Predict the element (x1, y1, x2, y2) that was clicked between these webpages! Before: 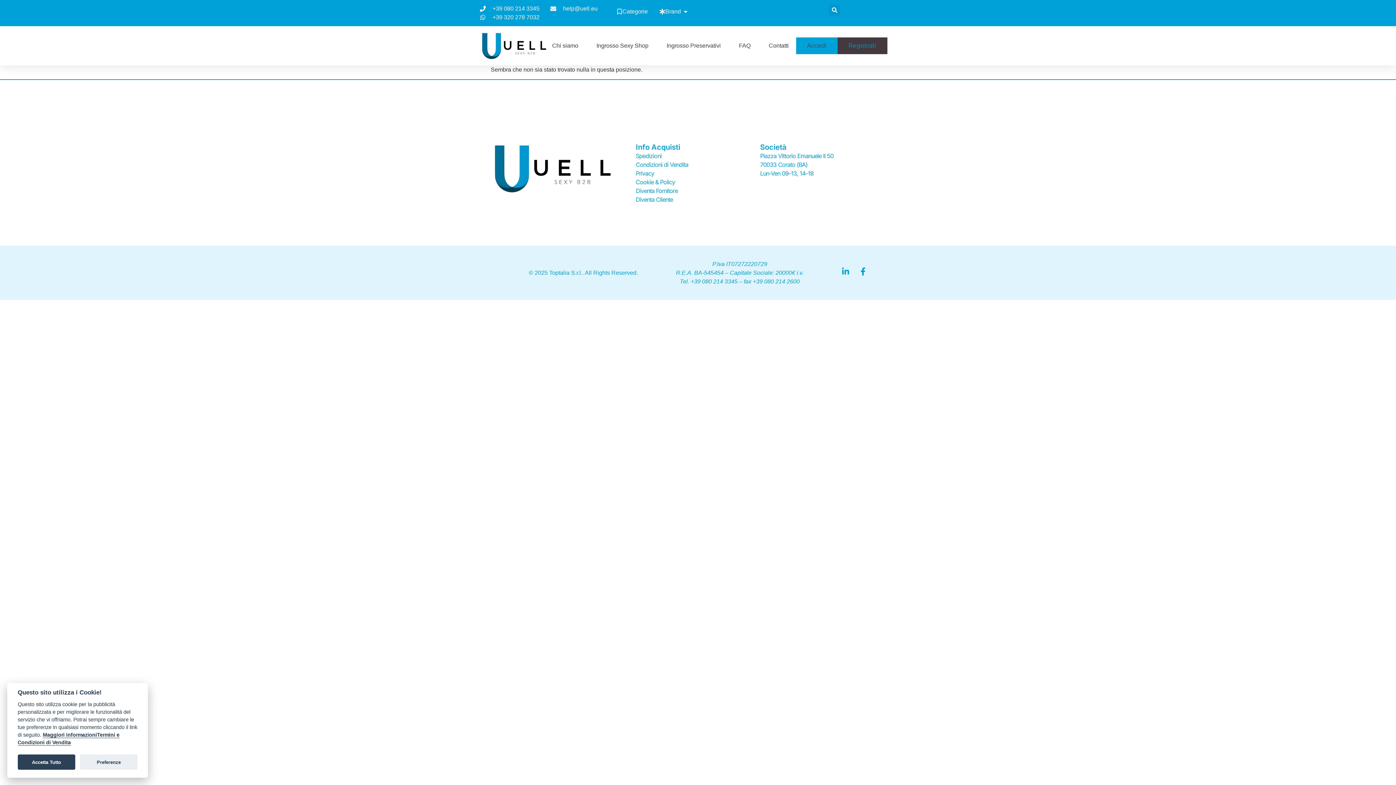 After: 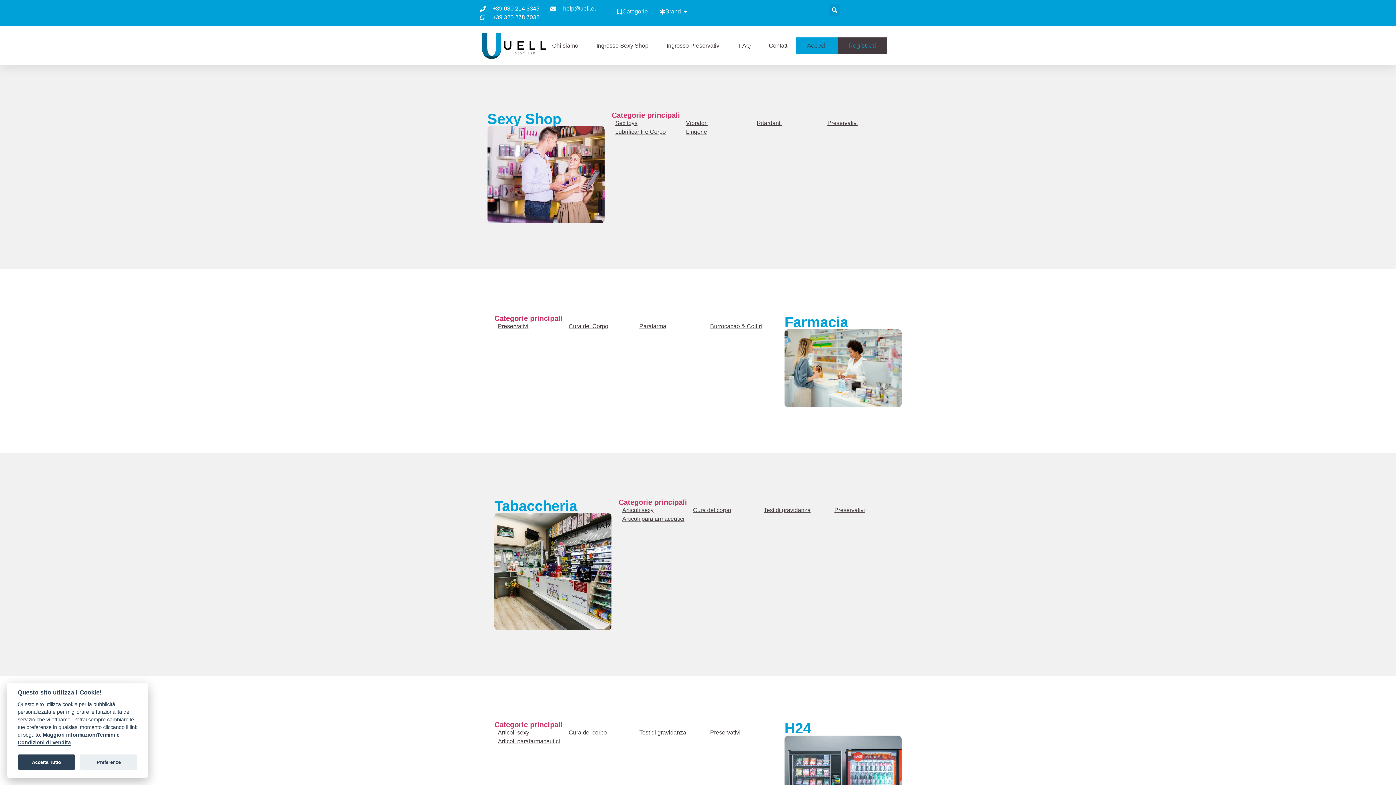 Action: label: Categorie bbox: (616, 7, 648, 16)